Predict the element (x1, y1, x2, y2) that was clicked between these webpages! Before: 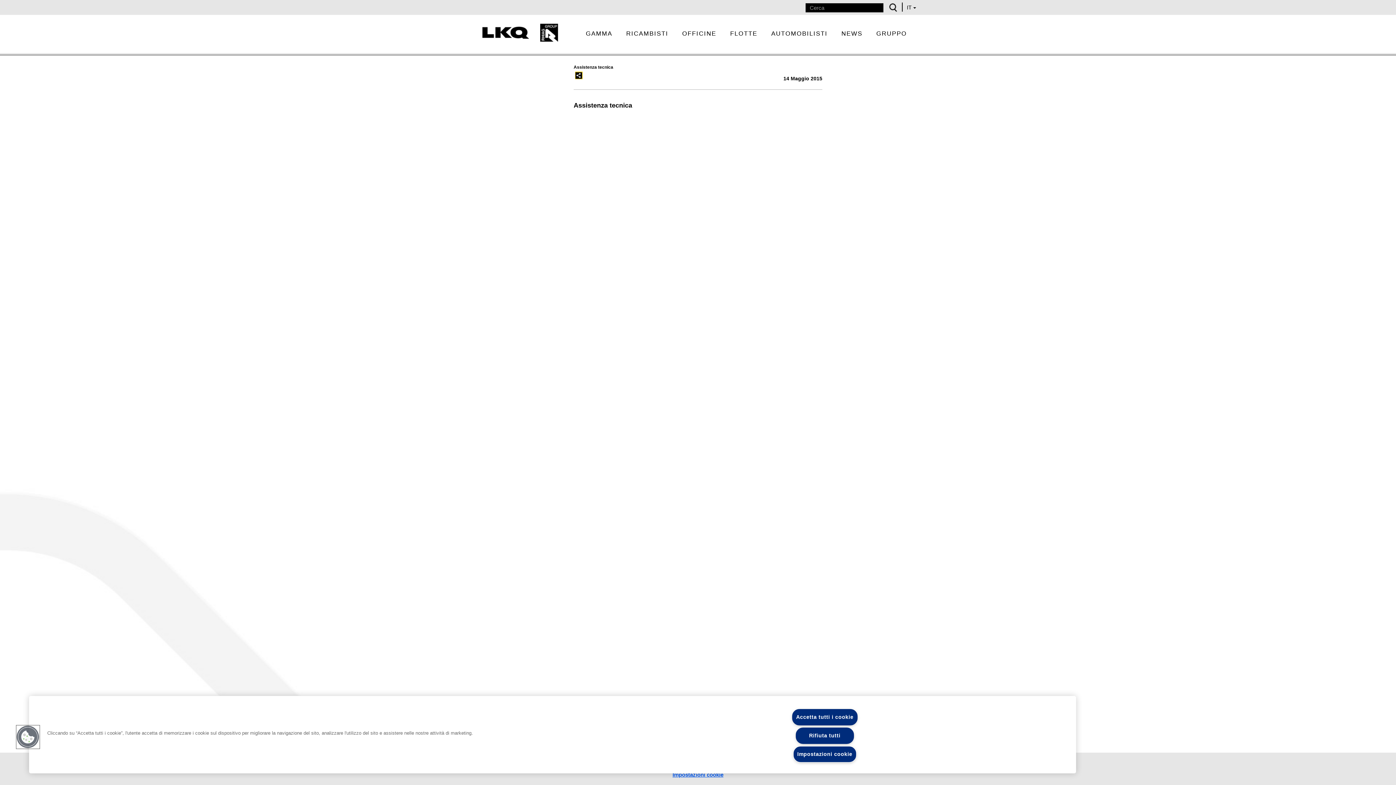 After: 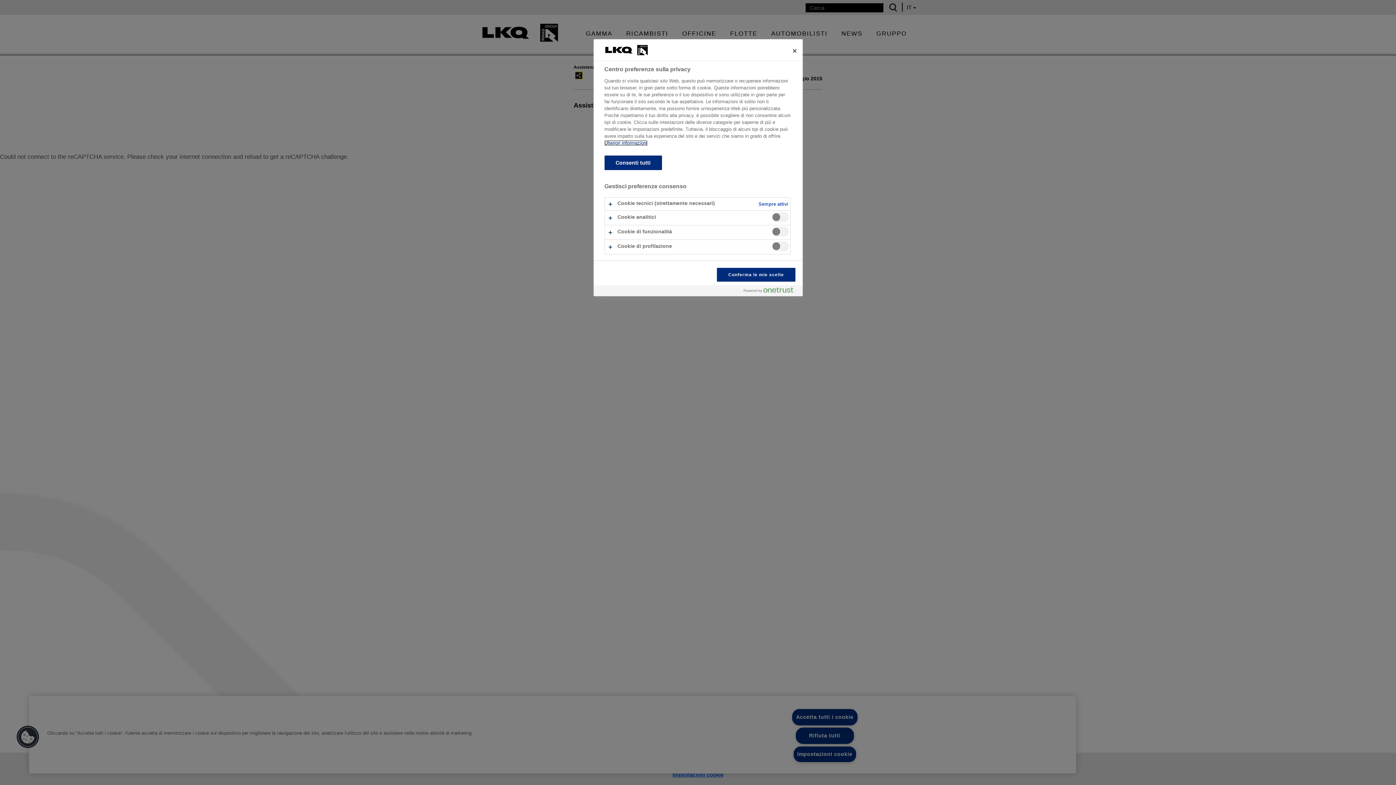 Action: bbox: (672, 772, 723, 778) label: Impostazioni cookie